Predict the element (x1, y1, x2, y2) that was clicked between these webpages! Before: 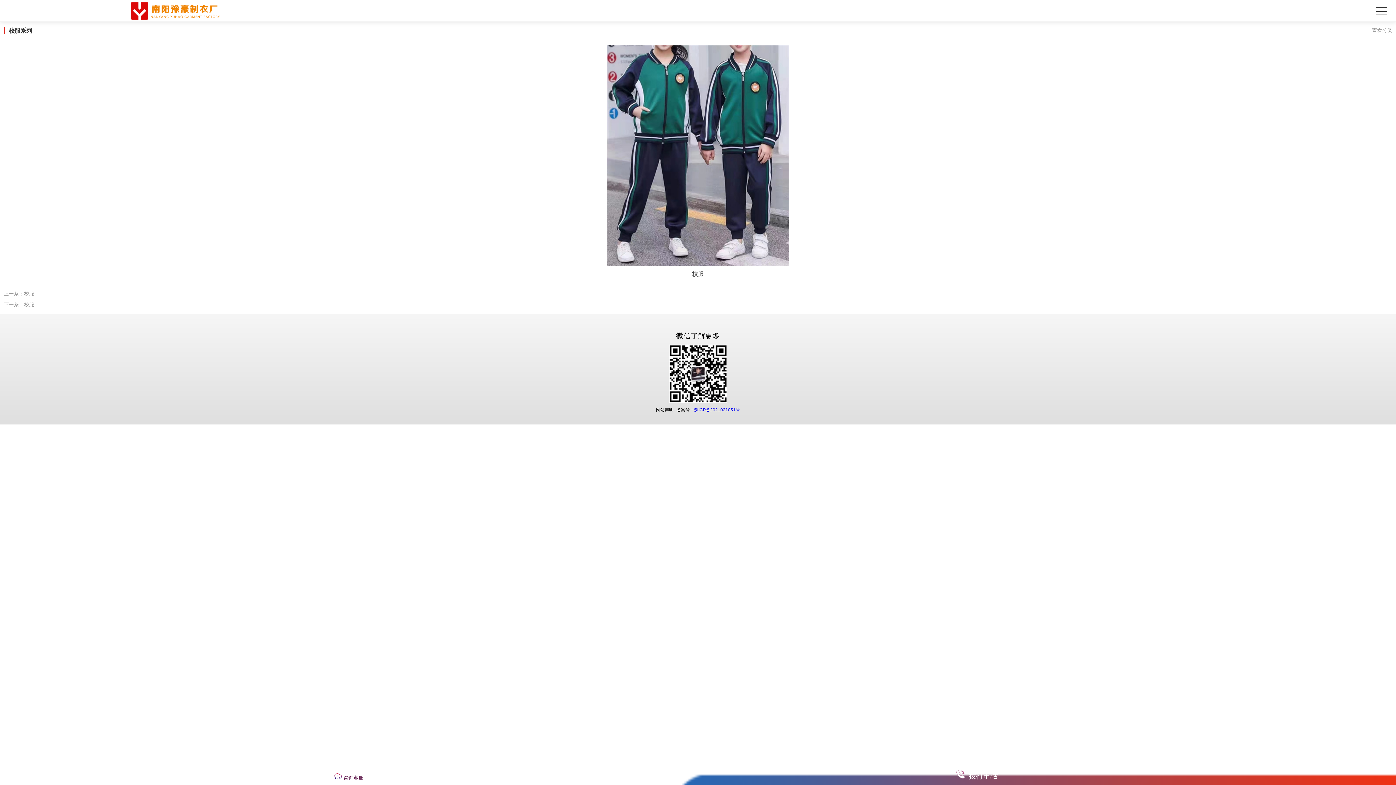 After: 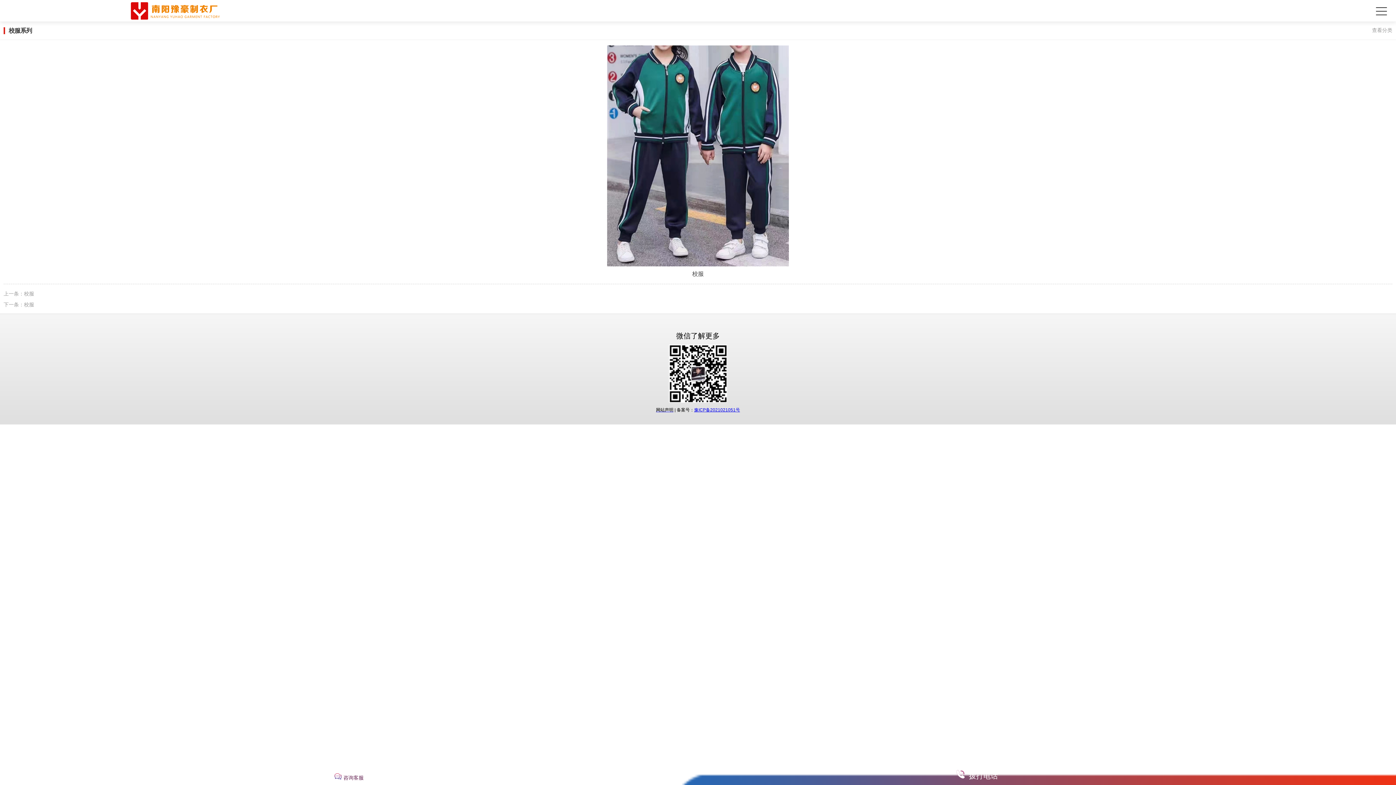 Action: bbox: (343, 775, 363, 781) label: 咨询客服